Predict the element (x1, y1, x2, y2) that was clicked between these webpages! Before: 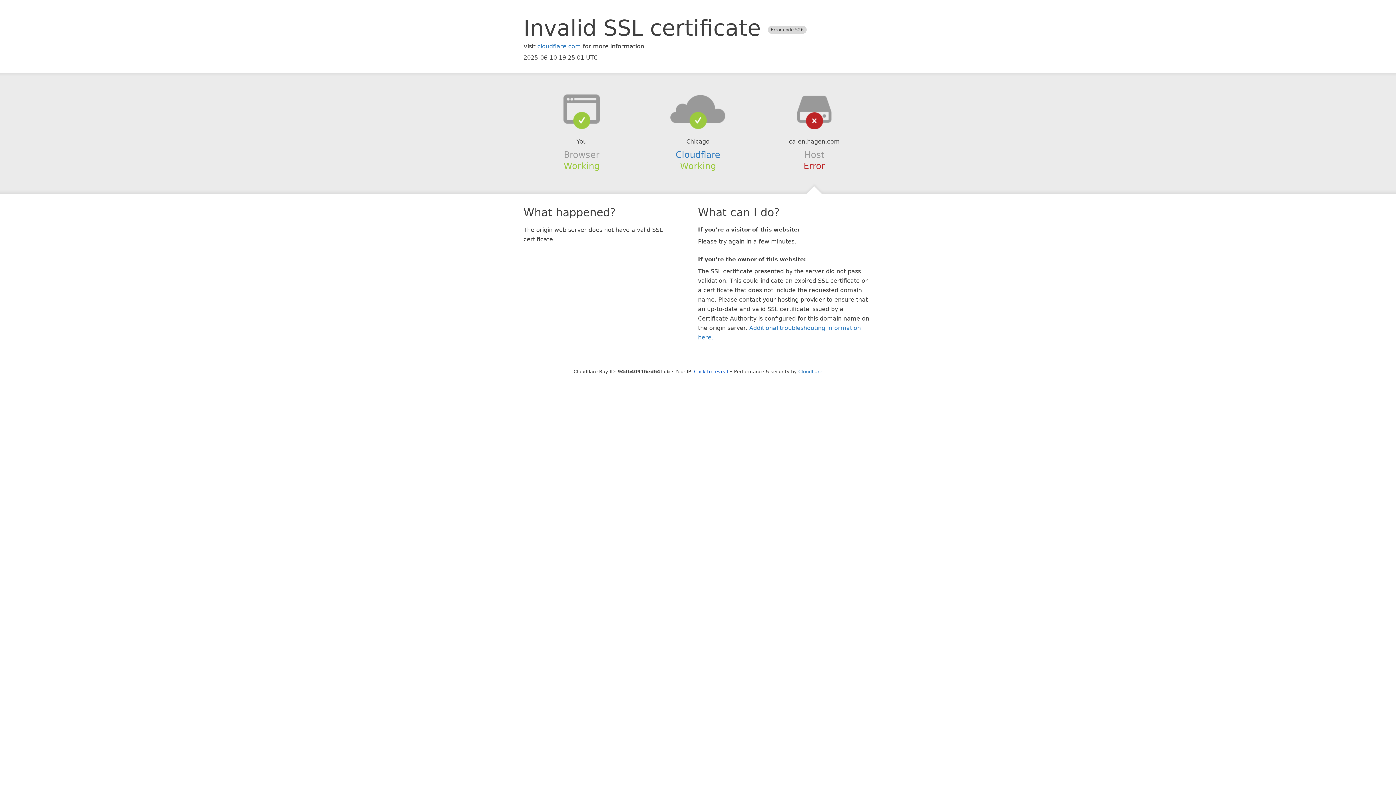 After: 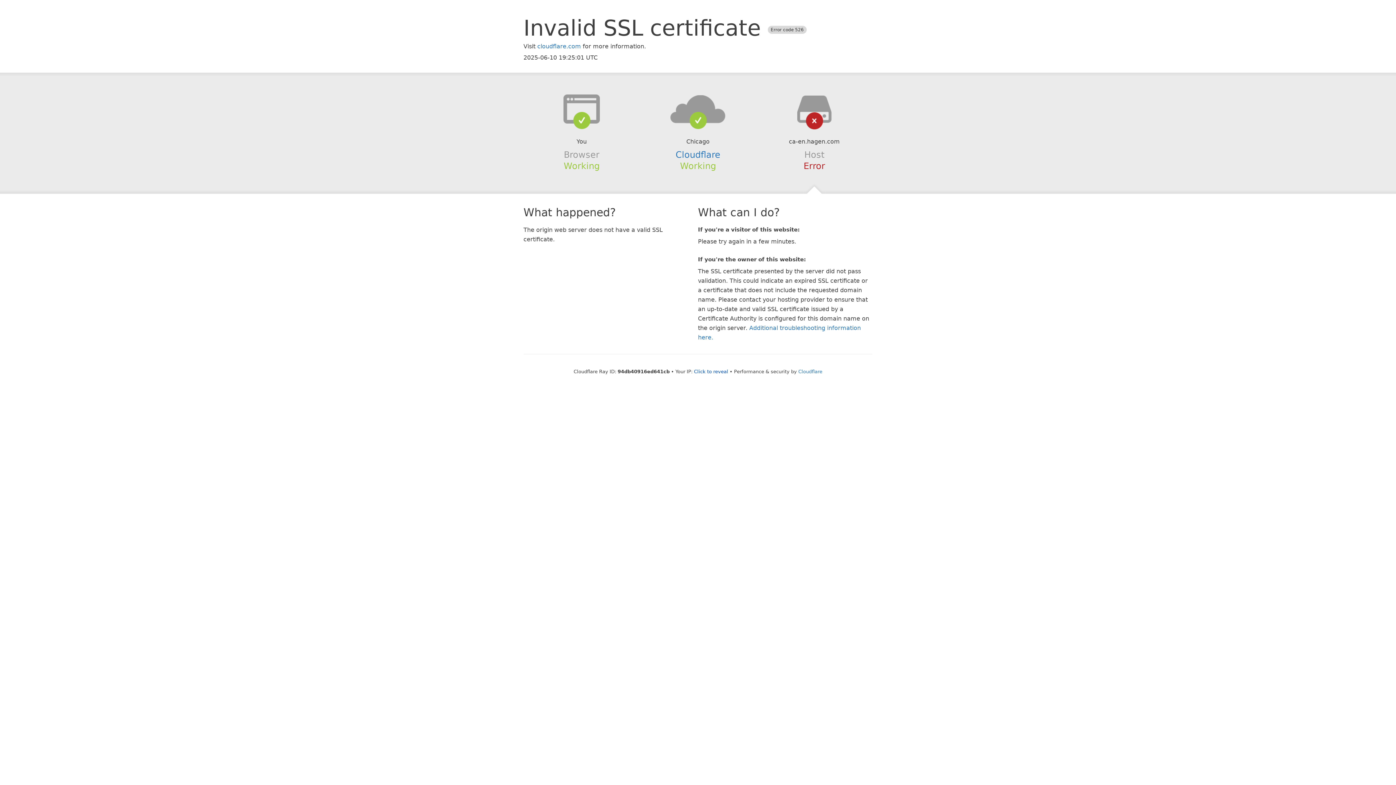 Action: bbox: (639, 94, 756, 123)